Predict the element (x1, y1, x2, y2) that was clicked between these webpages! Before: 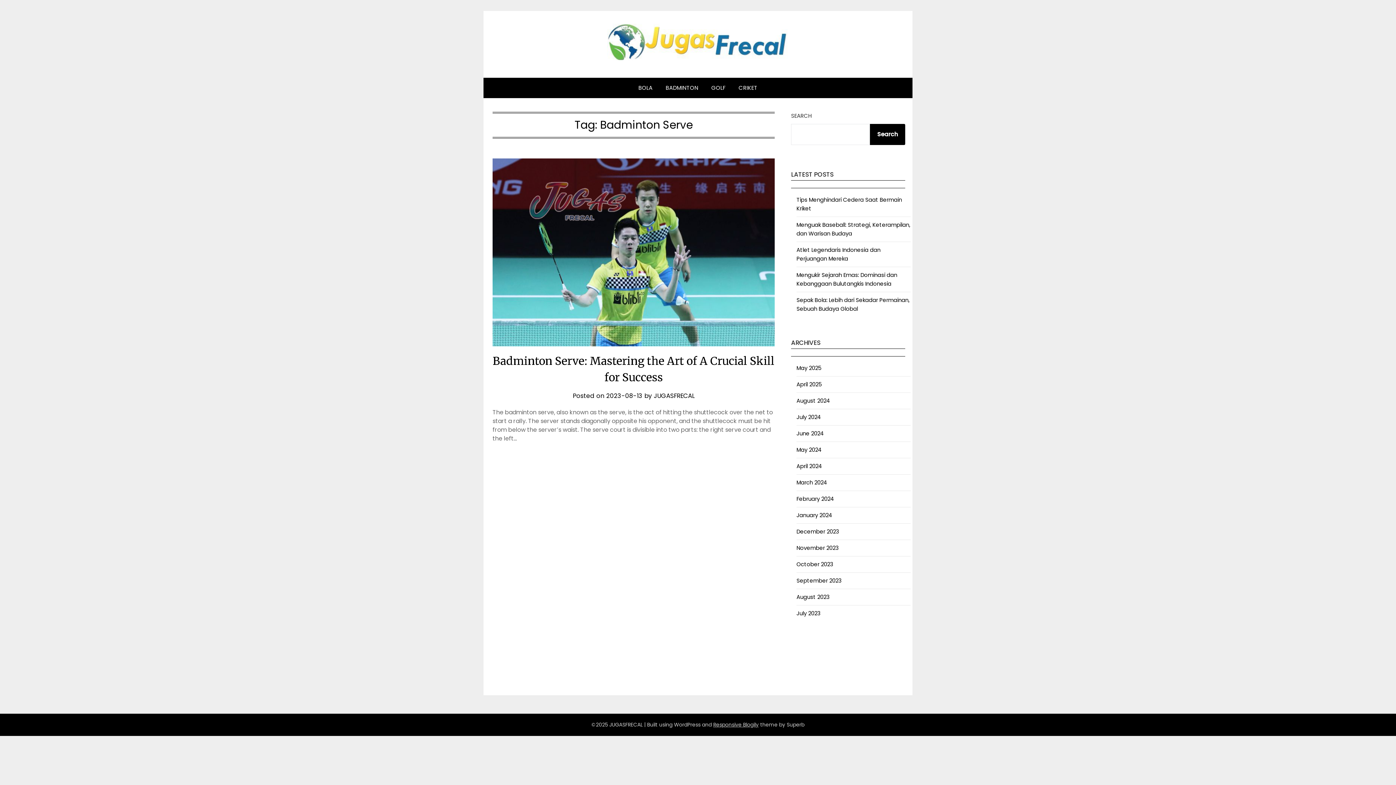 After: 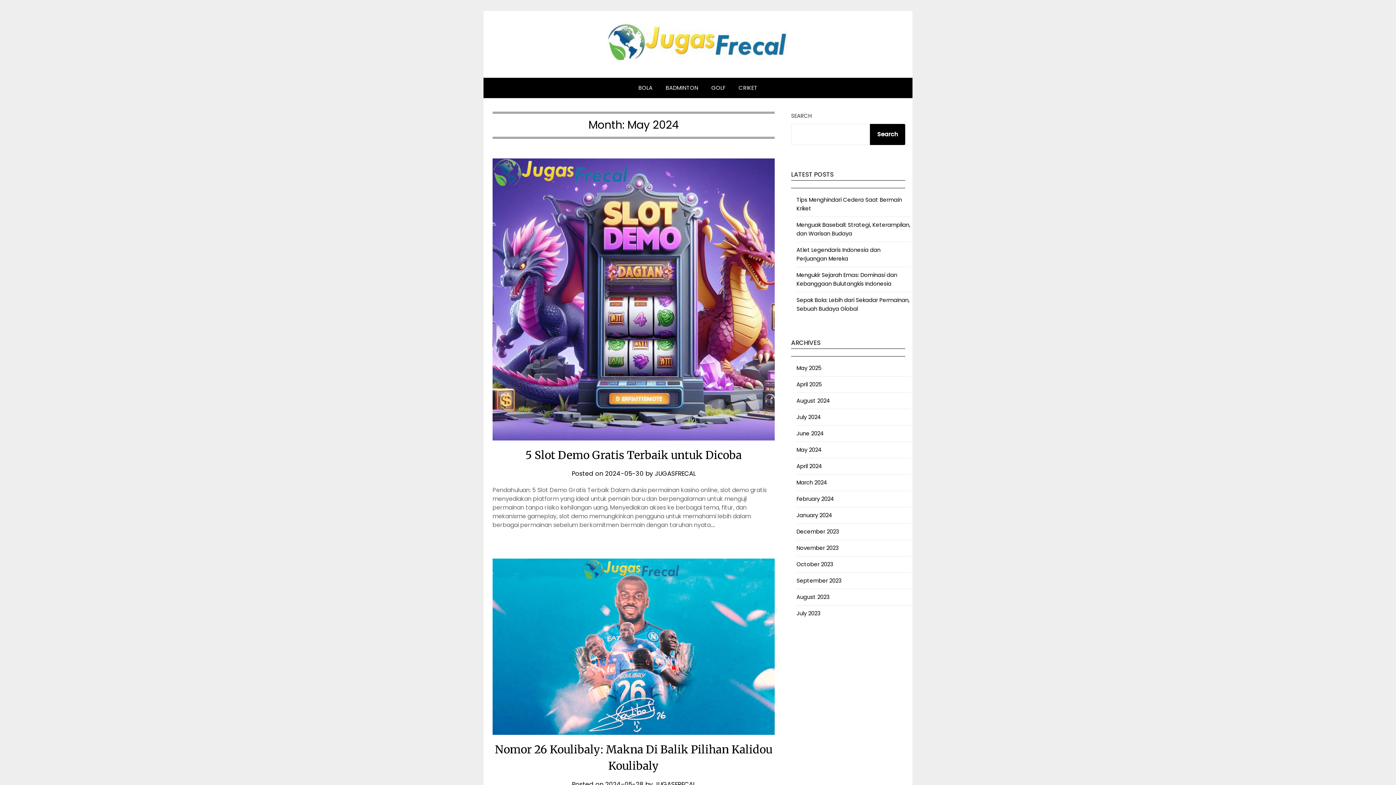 Action: bbox: (796, 446, 821, 453) label: May 2024